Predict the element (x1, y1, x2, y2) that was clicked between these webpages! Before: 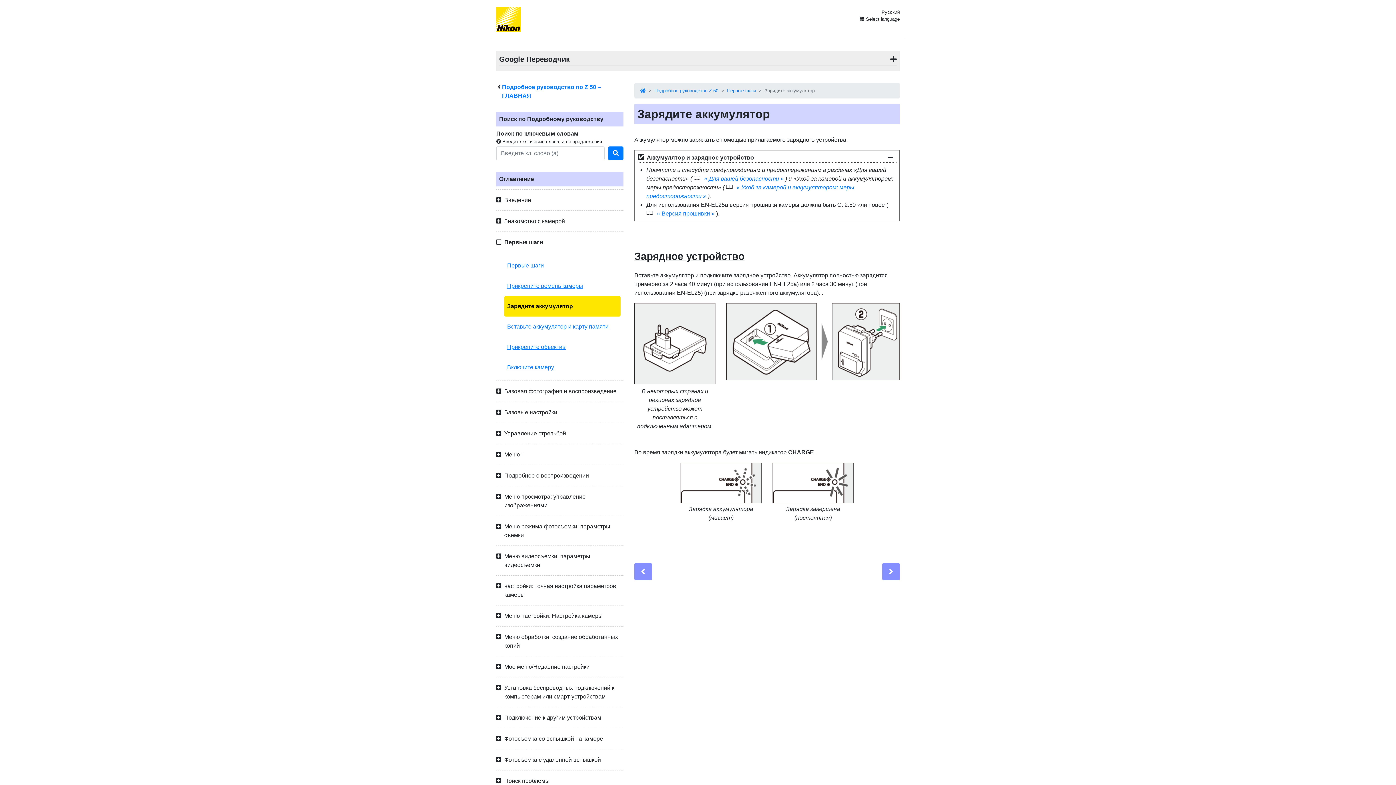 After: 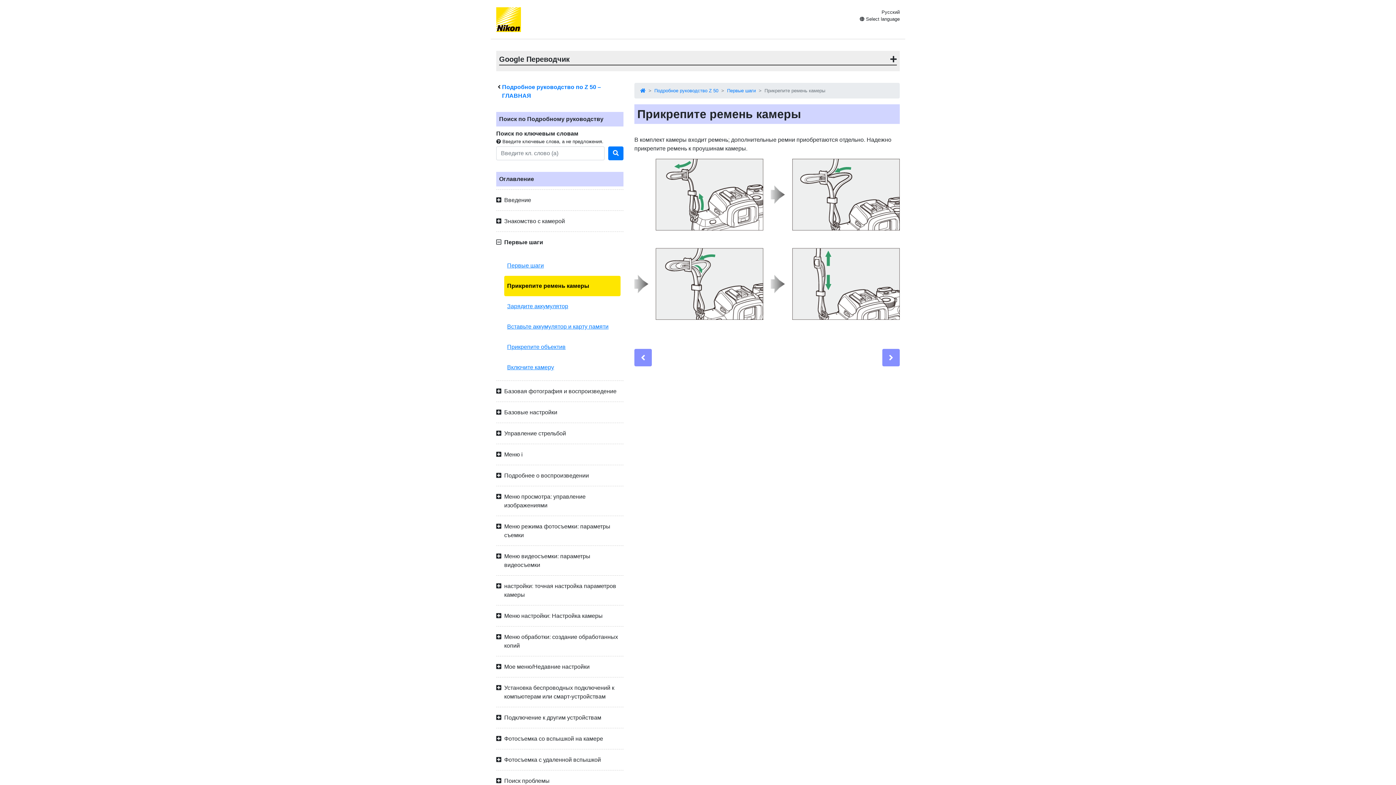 Action: bbox: (634, 563, 652, 580) label: Previous